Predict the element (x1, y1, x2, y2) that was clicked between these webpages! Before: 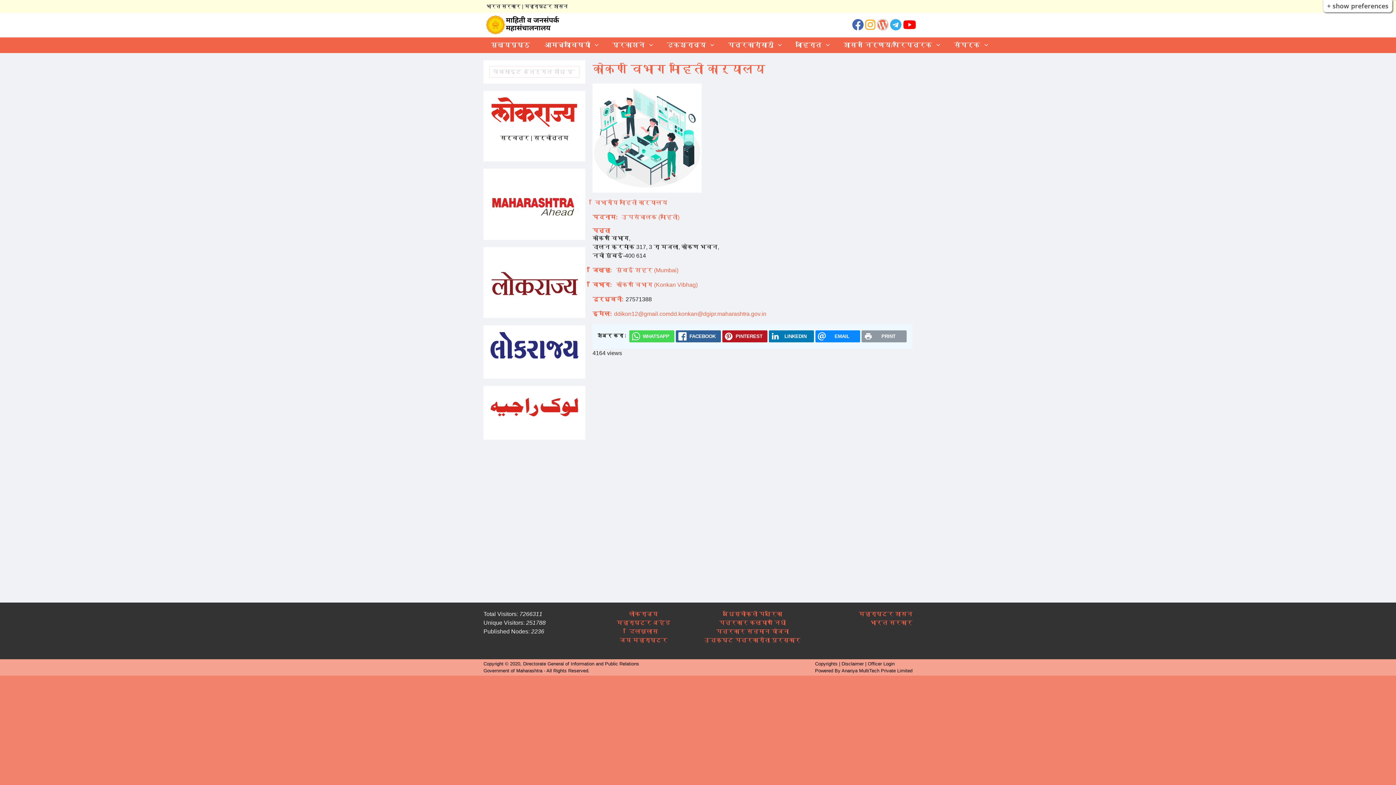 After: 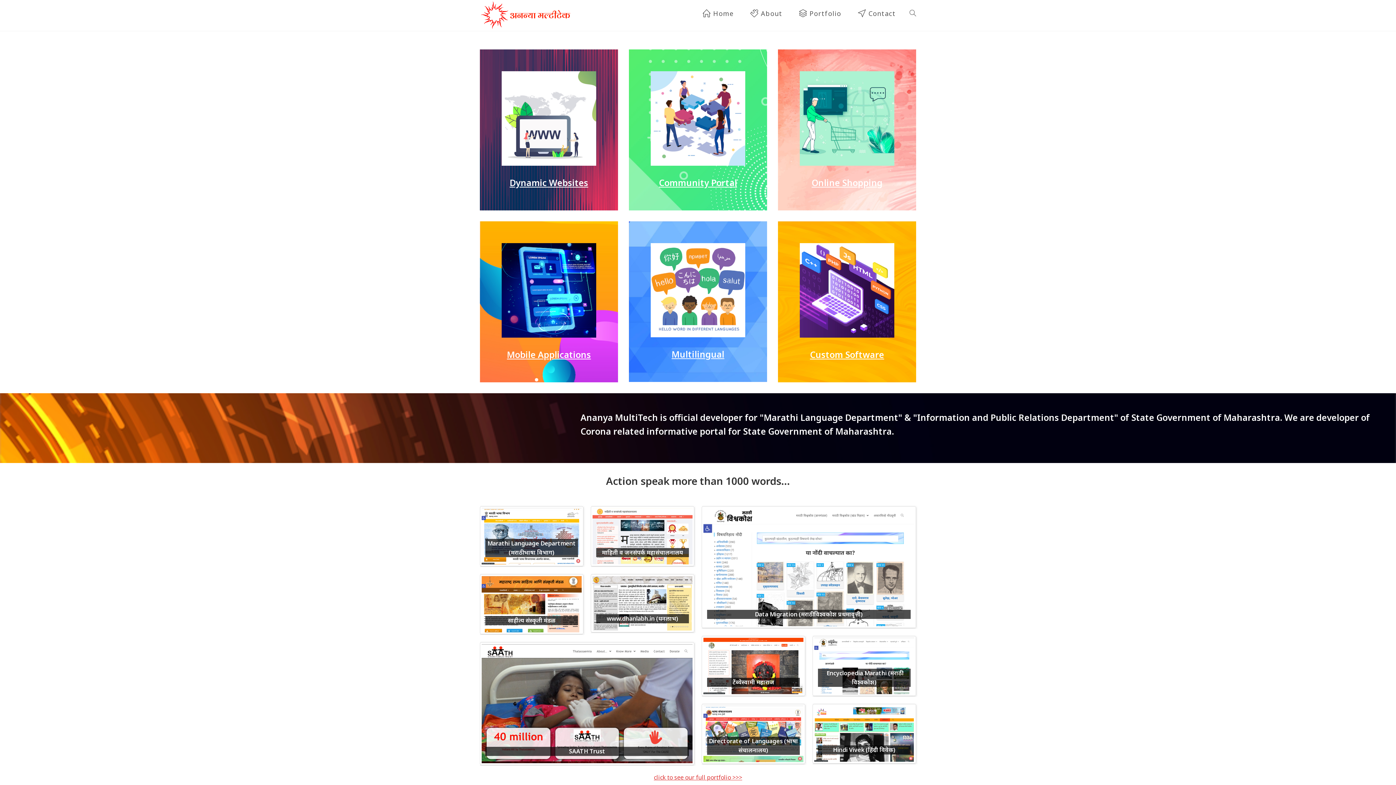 Action: label: Powered By Ananya MultiTech Private Limited bbox: (815, 668, 912, 673)